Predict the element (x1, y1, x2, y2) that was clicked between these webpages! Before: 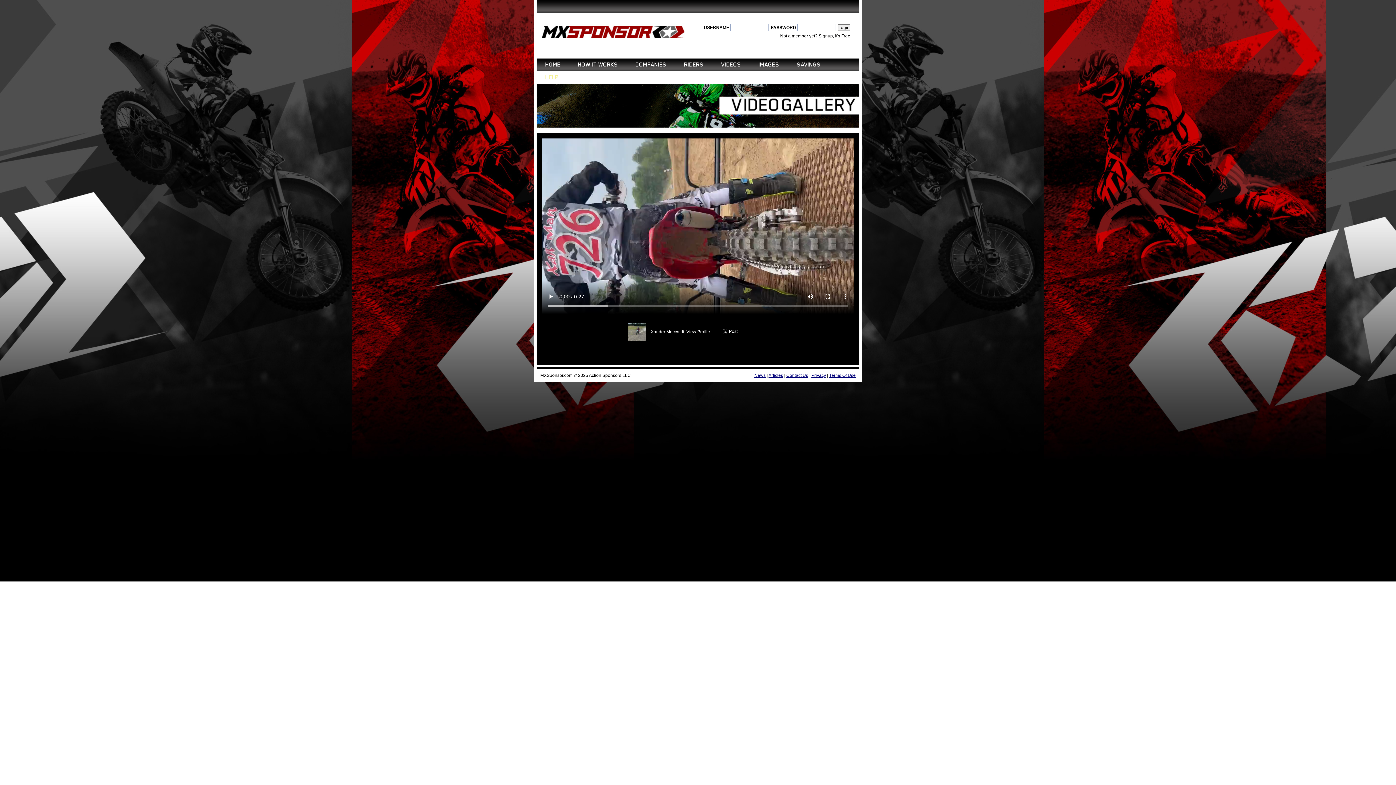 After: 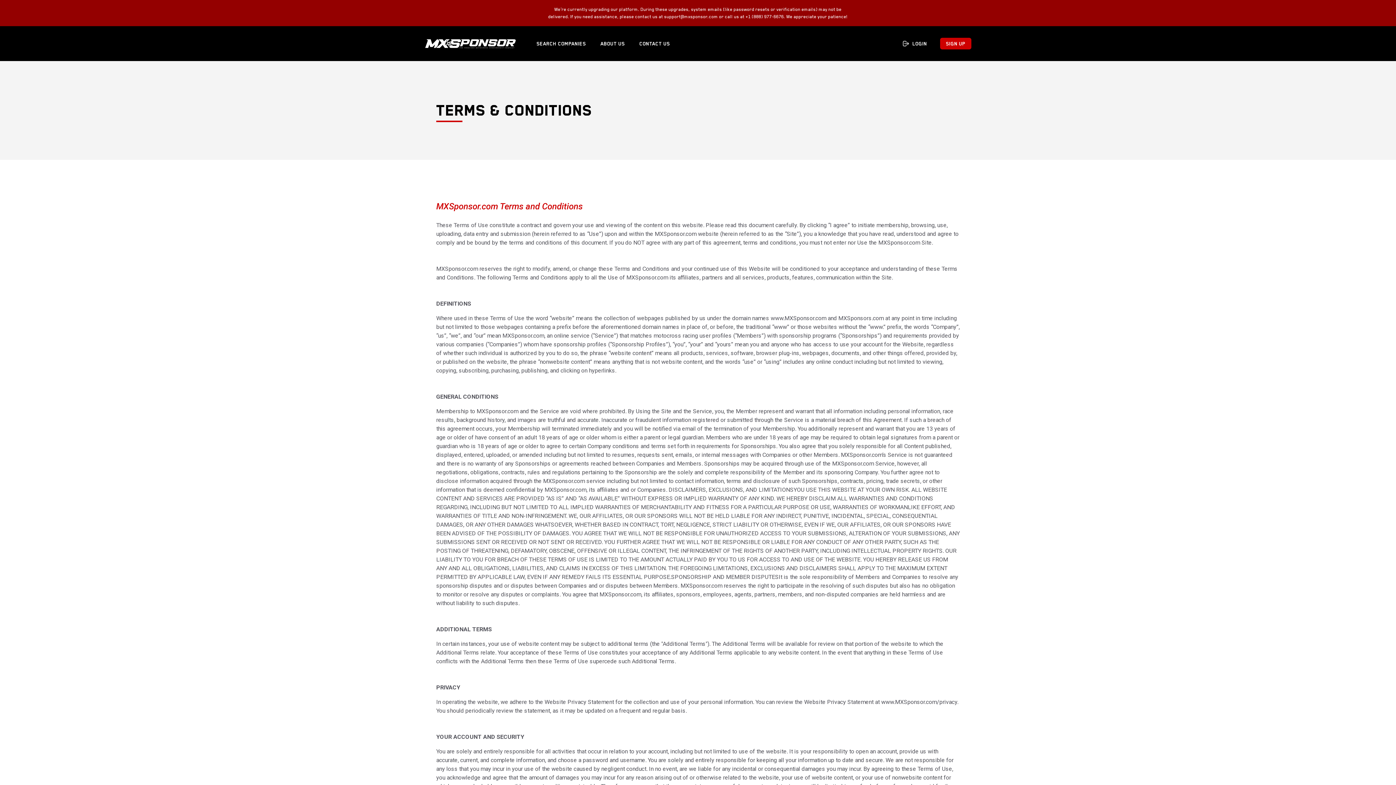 Action: bbox: (829, 372, 856, 378) label: Terms Of Use